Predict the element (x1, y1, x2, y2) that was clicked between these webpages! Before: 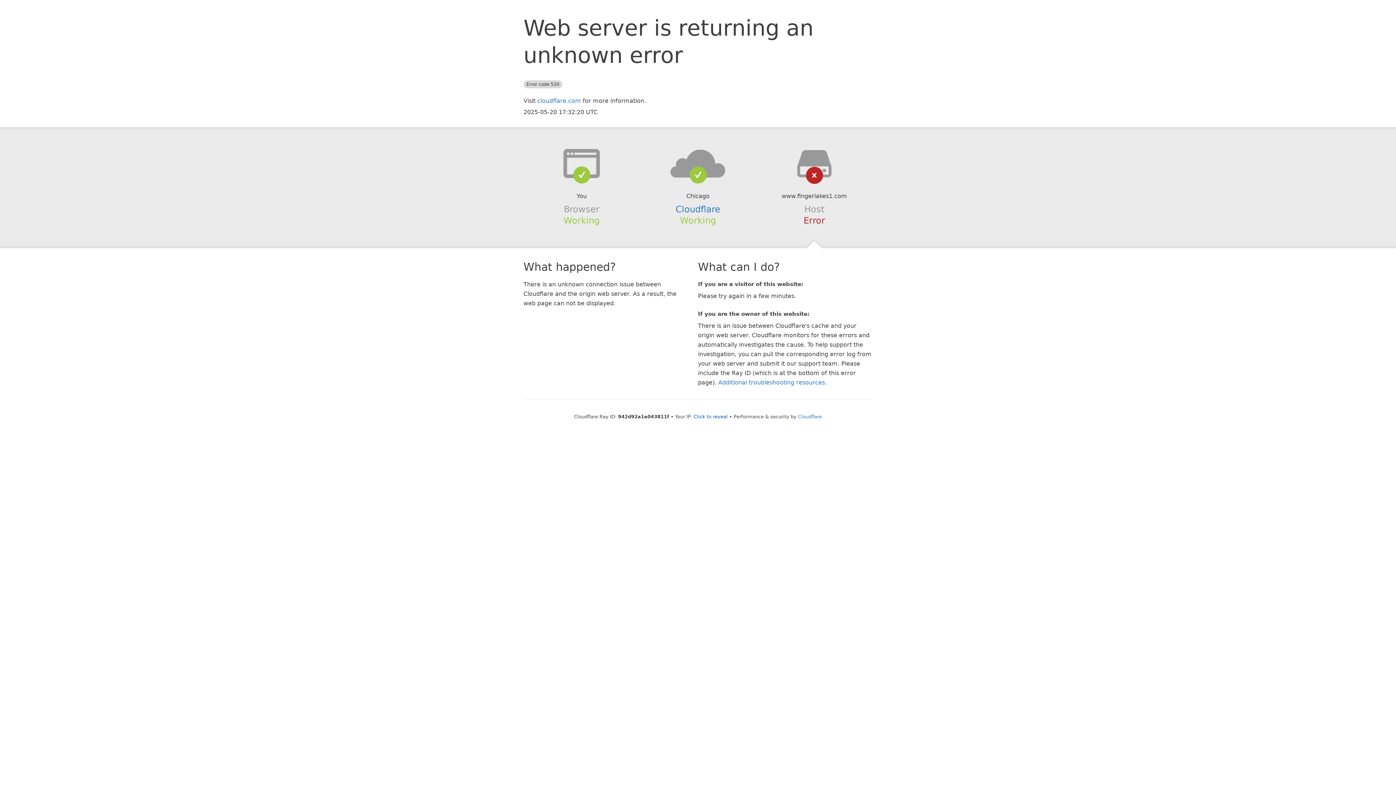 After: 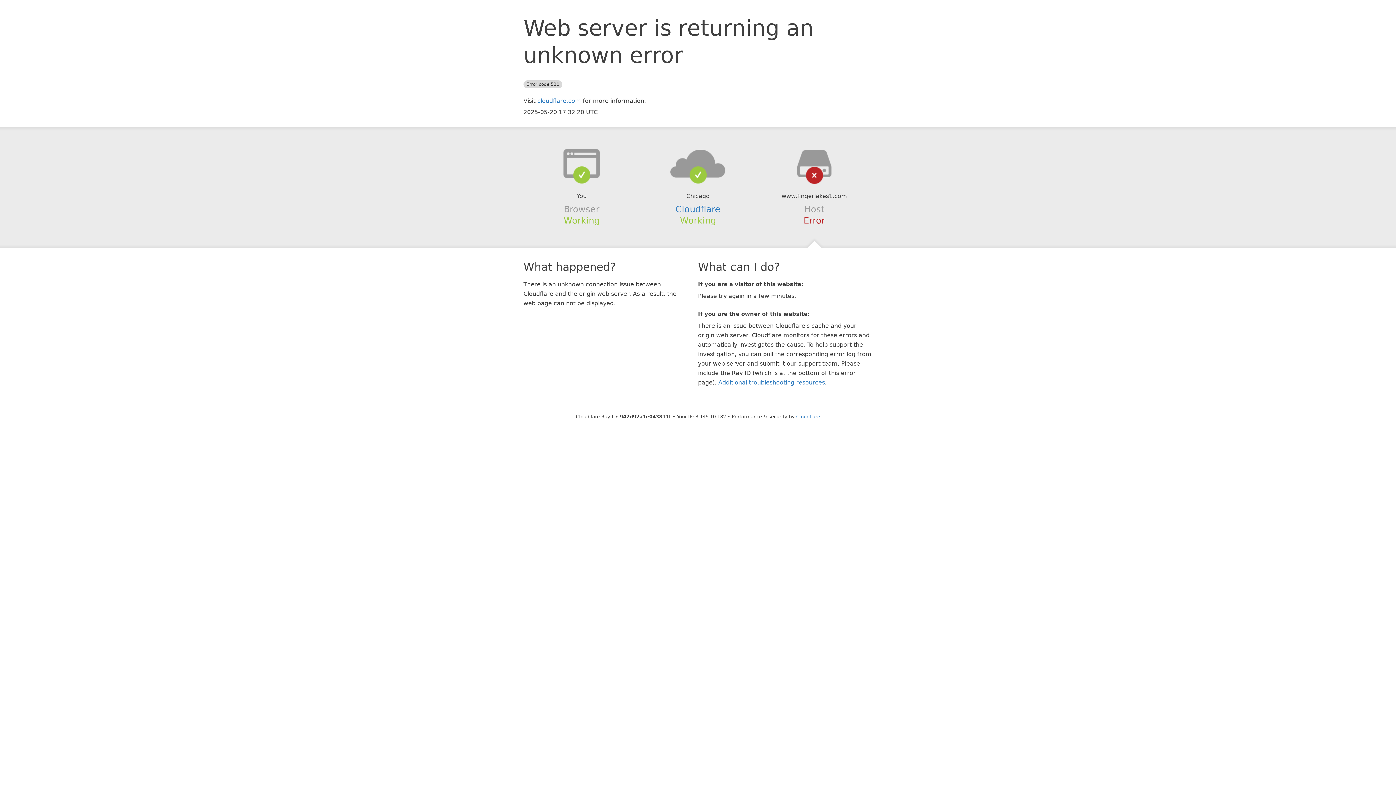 Action: label: Click to reveal bbox: (693, 414, 728, 419)